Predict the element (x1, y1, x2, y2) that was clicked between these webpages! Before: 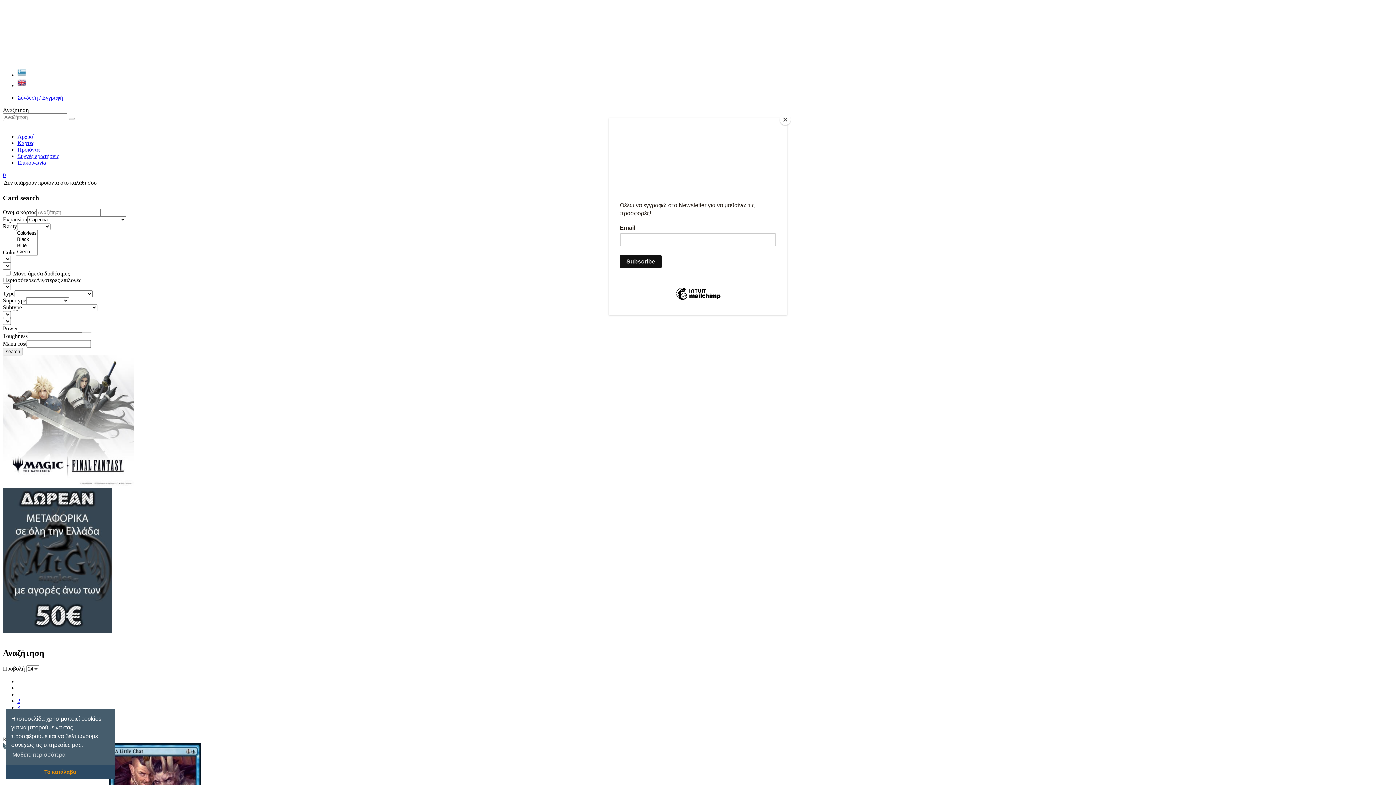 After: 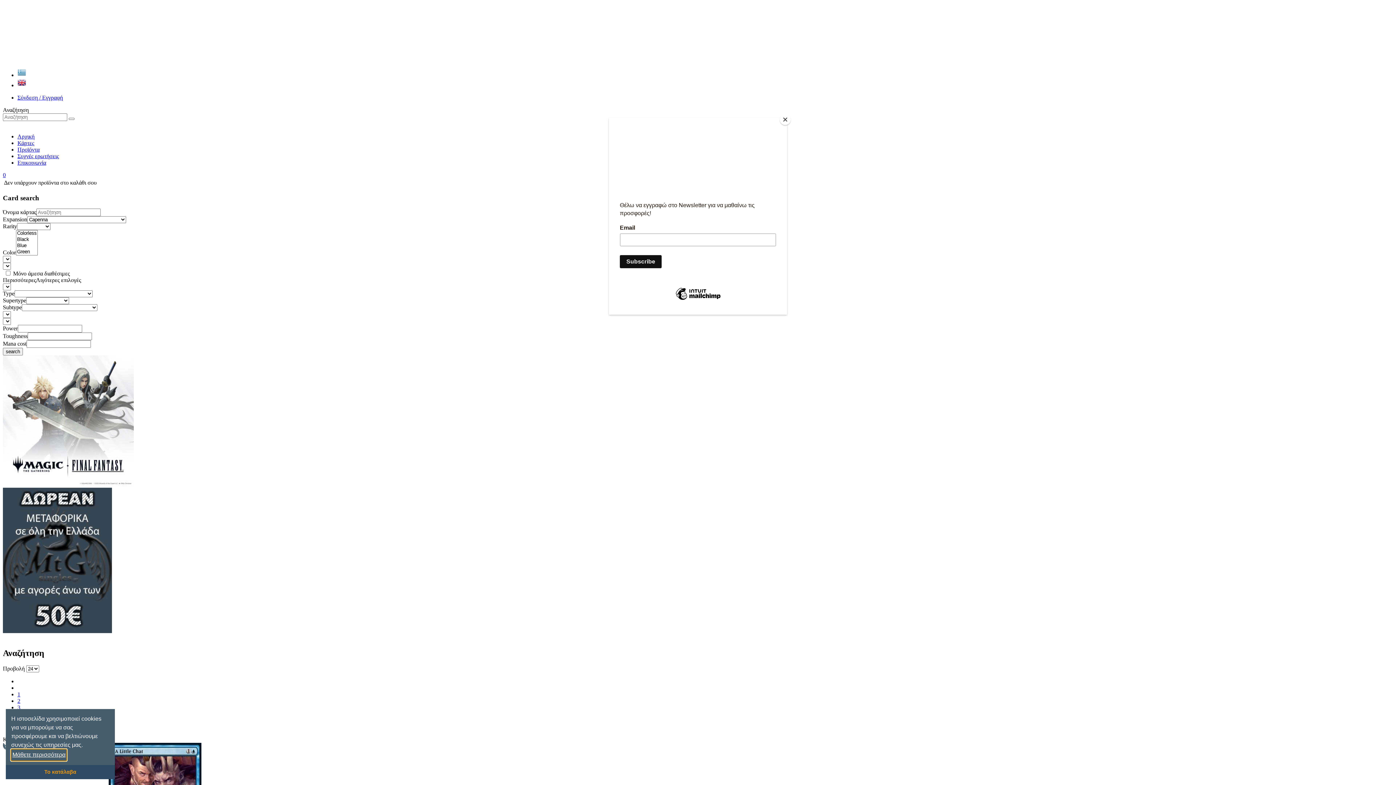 Action: label: learn more about cookies bbox: (11, 749, 66, 760)